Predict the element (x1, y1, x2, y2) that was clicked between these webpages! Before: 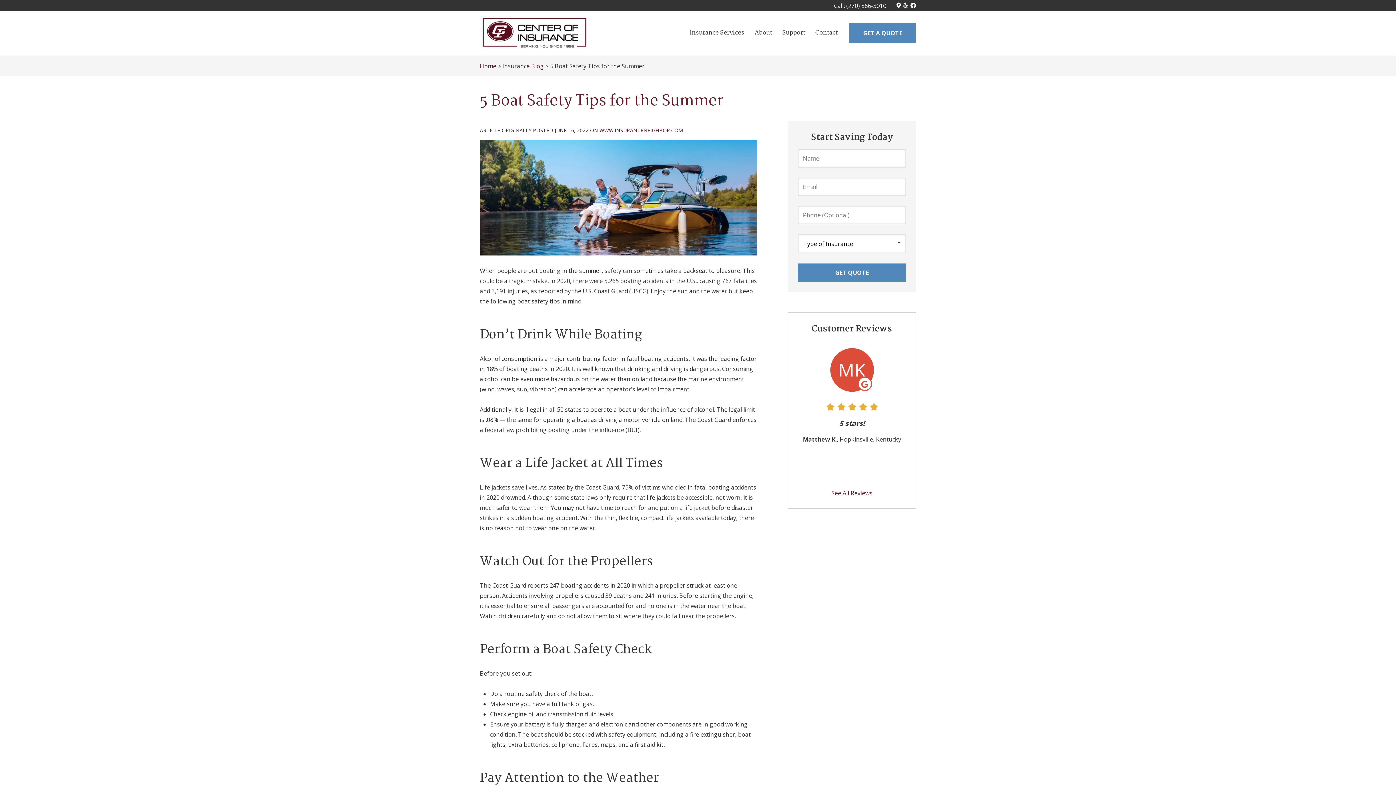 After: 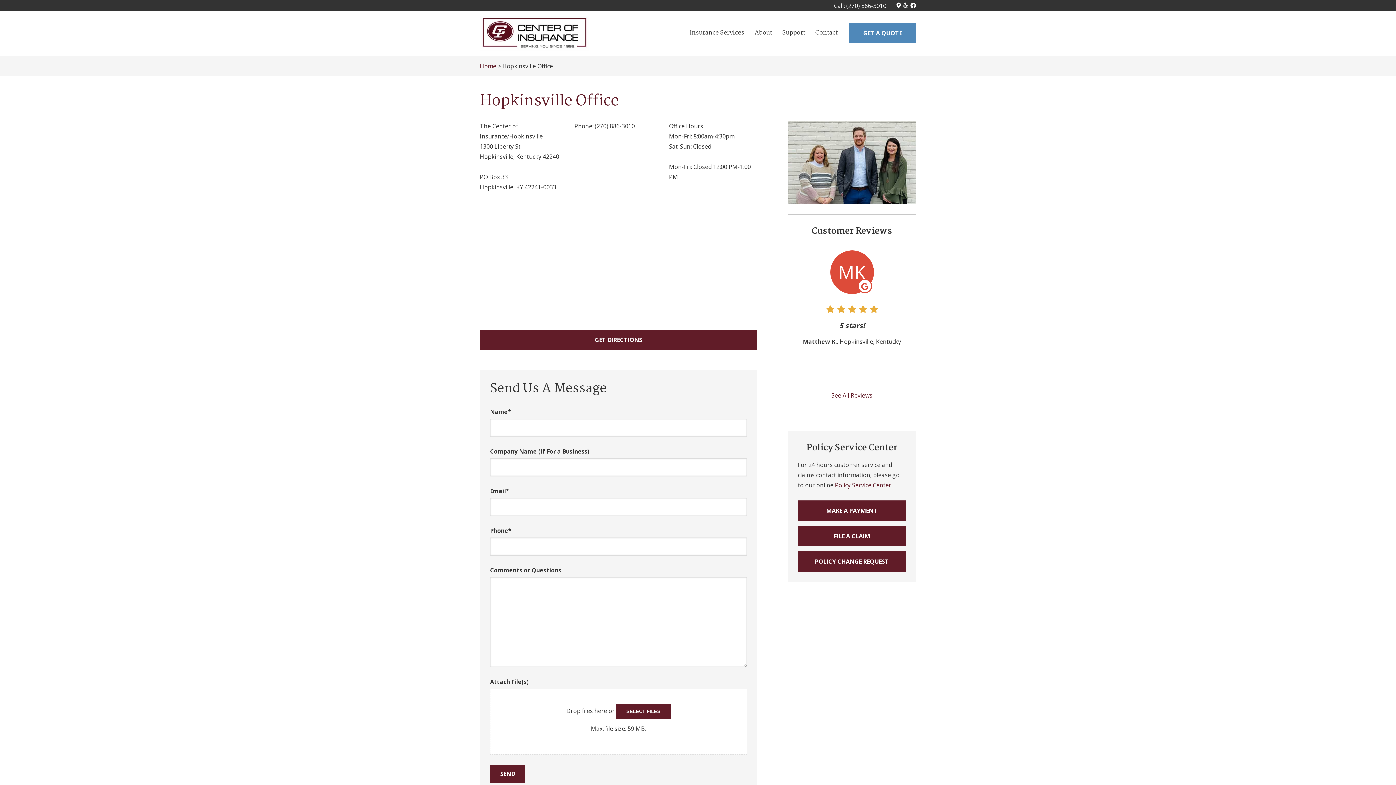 Action: bbox: (810, 23, 842, 43) label: Contact